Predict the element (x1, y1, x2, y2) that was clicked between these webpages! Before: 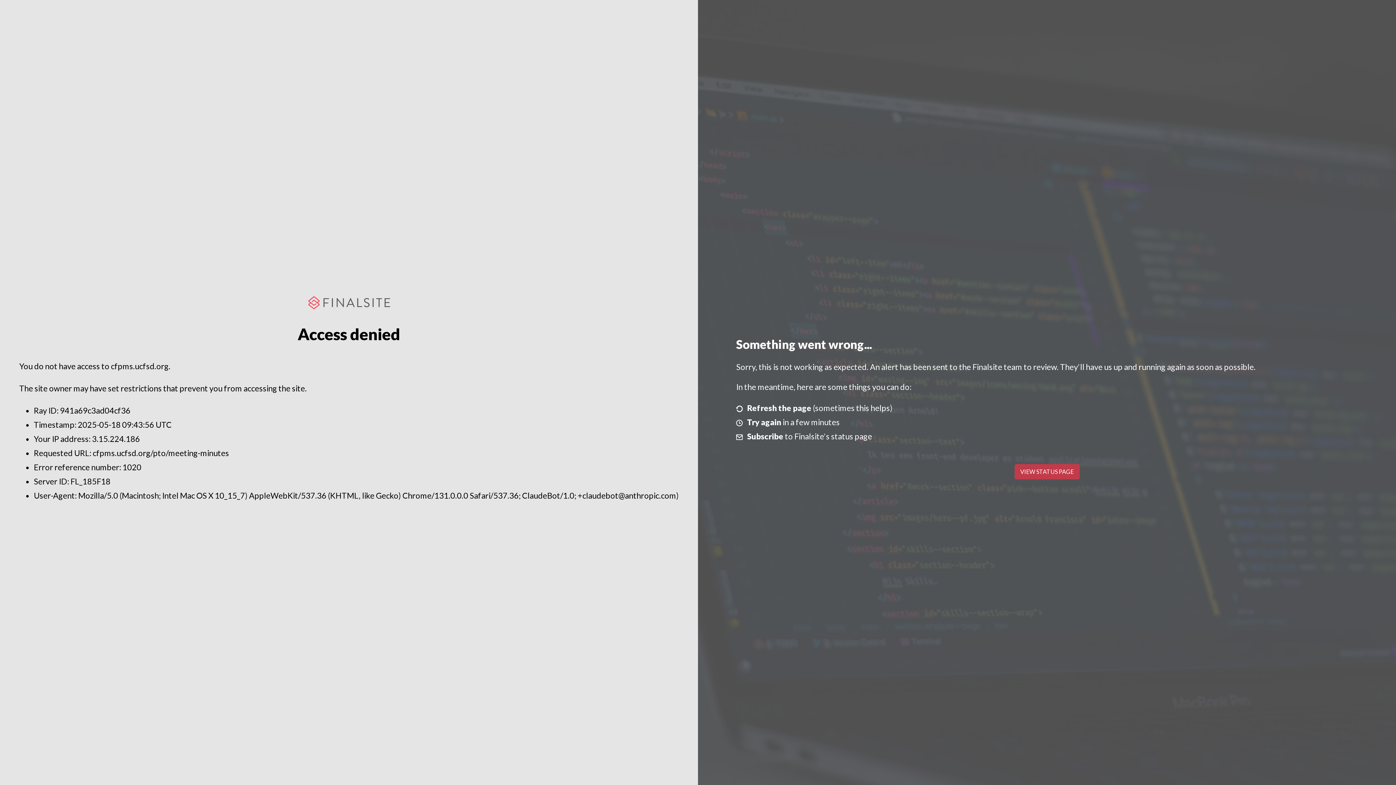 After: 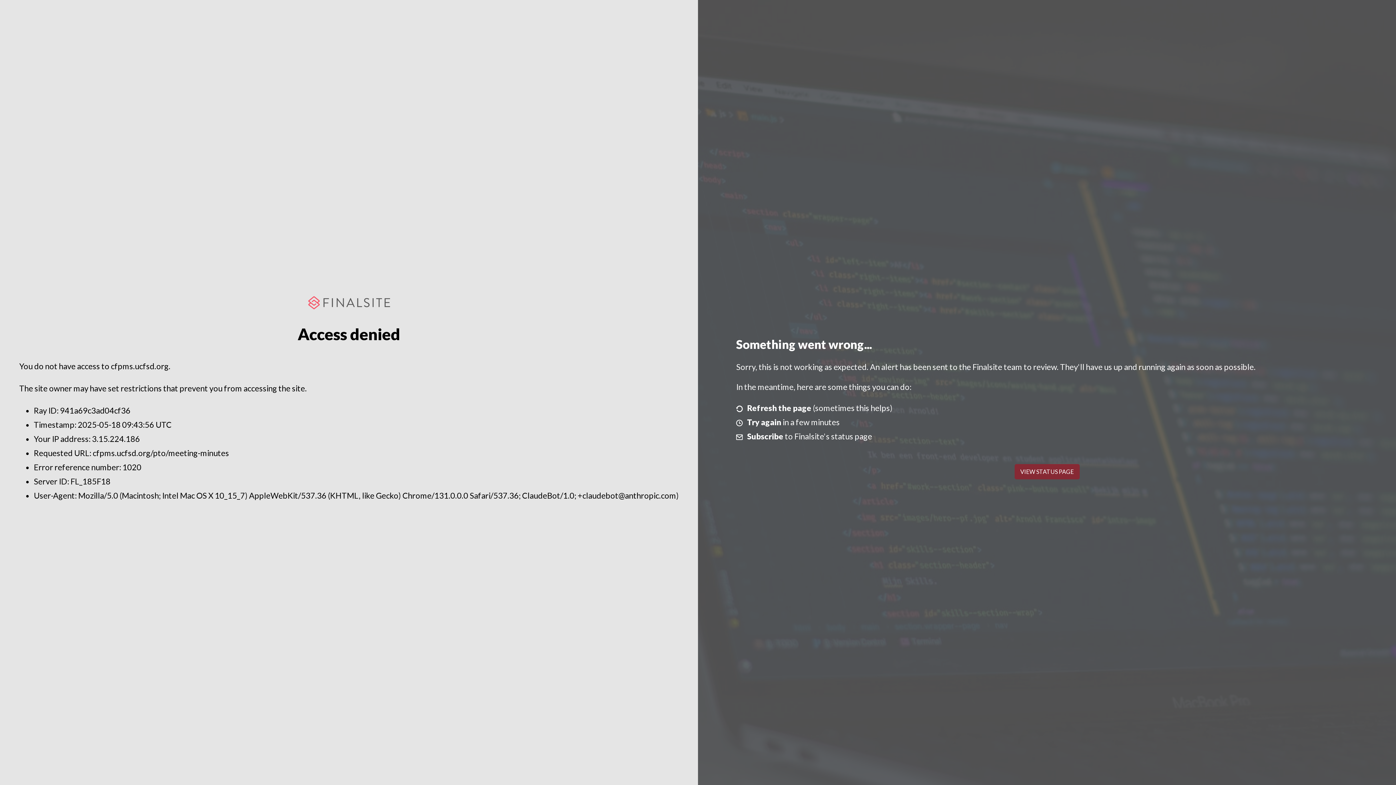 Action: bbox: (1014, 464, 1079, 479) label: VIEW STATUS PAGE